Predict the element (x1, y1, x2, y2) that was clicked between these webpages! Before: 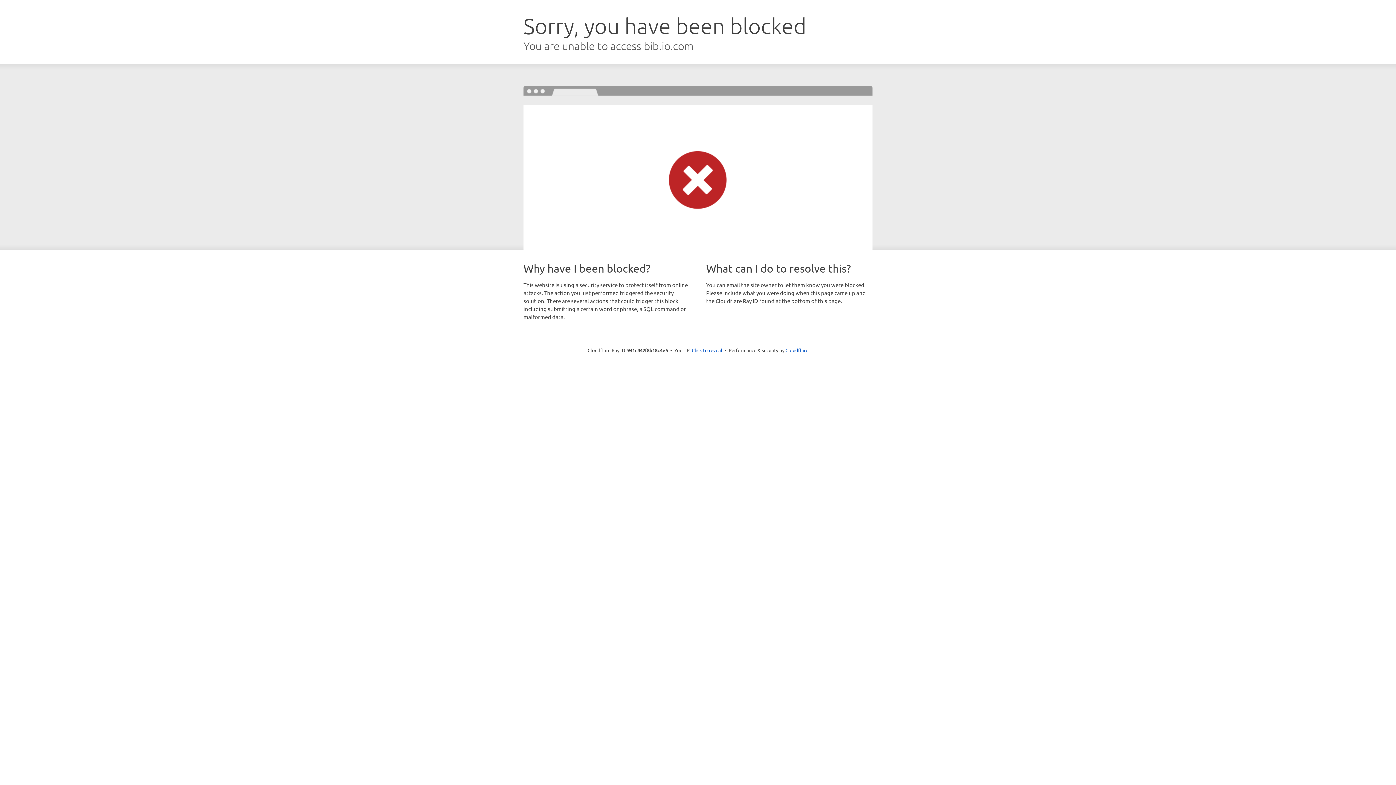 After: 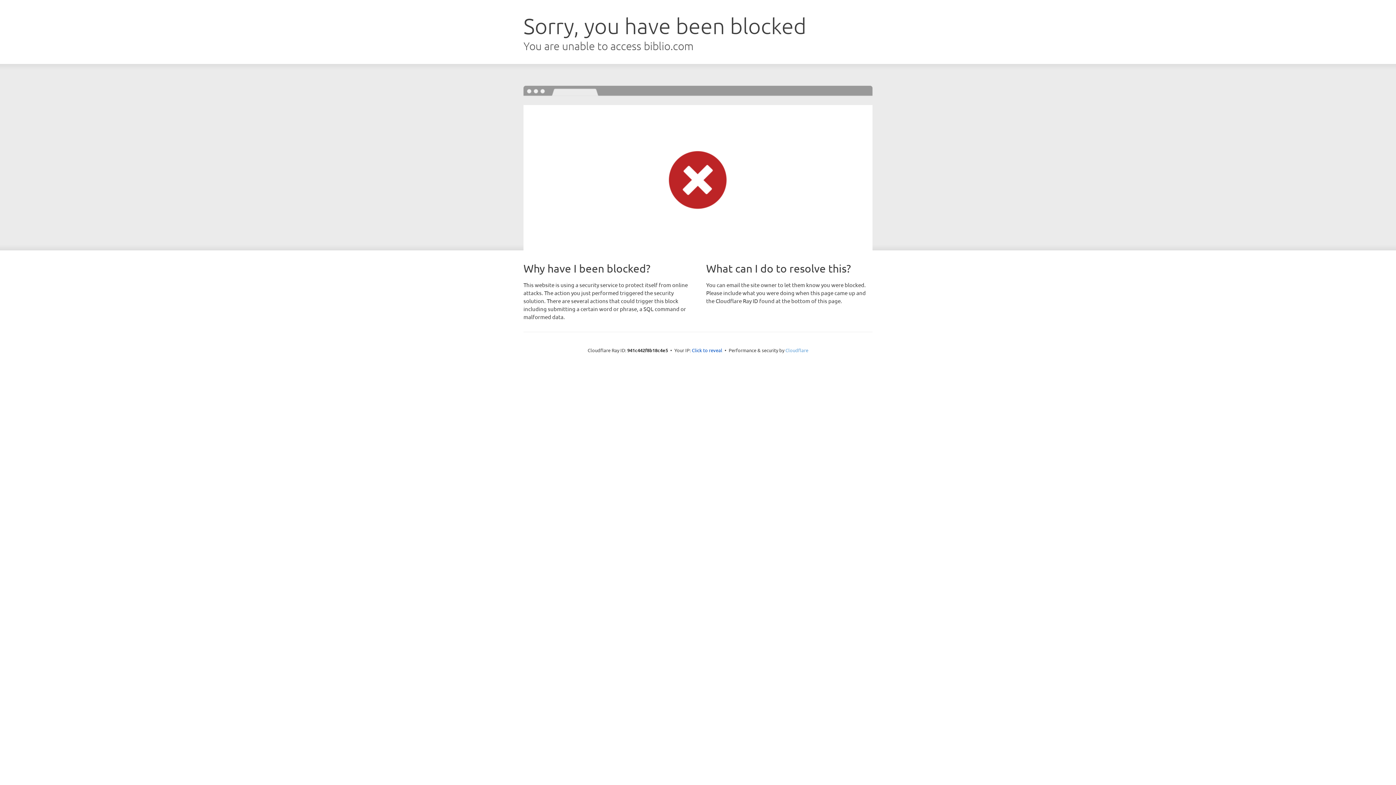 Action: bbox: (785, 347, 808, 353) label: Cloudflare